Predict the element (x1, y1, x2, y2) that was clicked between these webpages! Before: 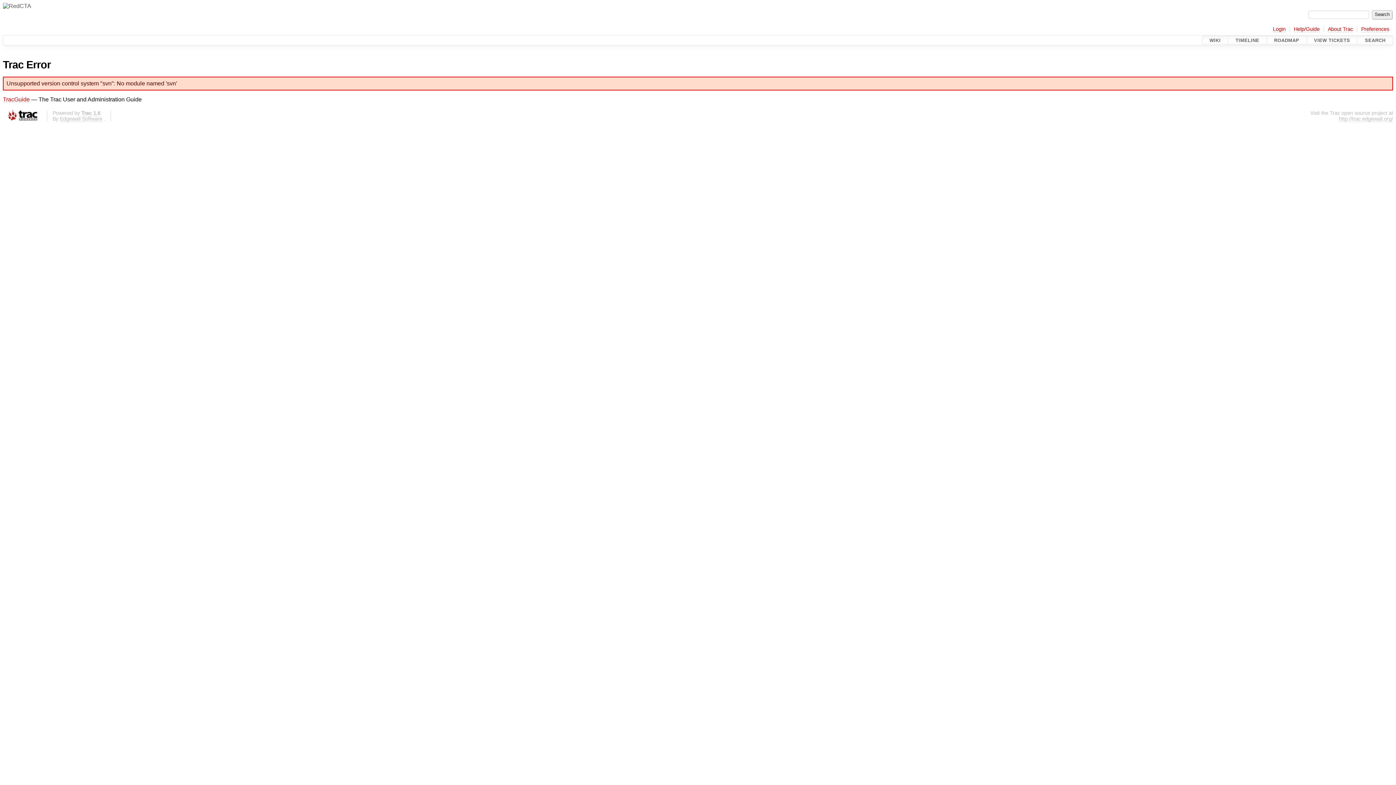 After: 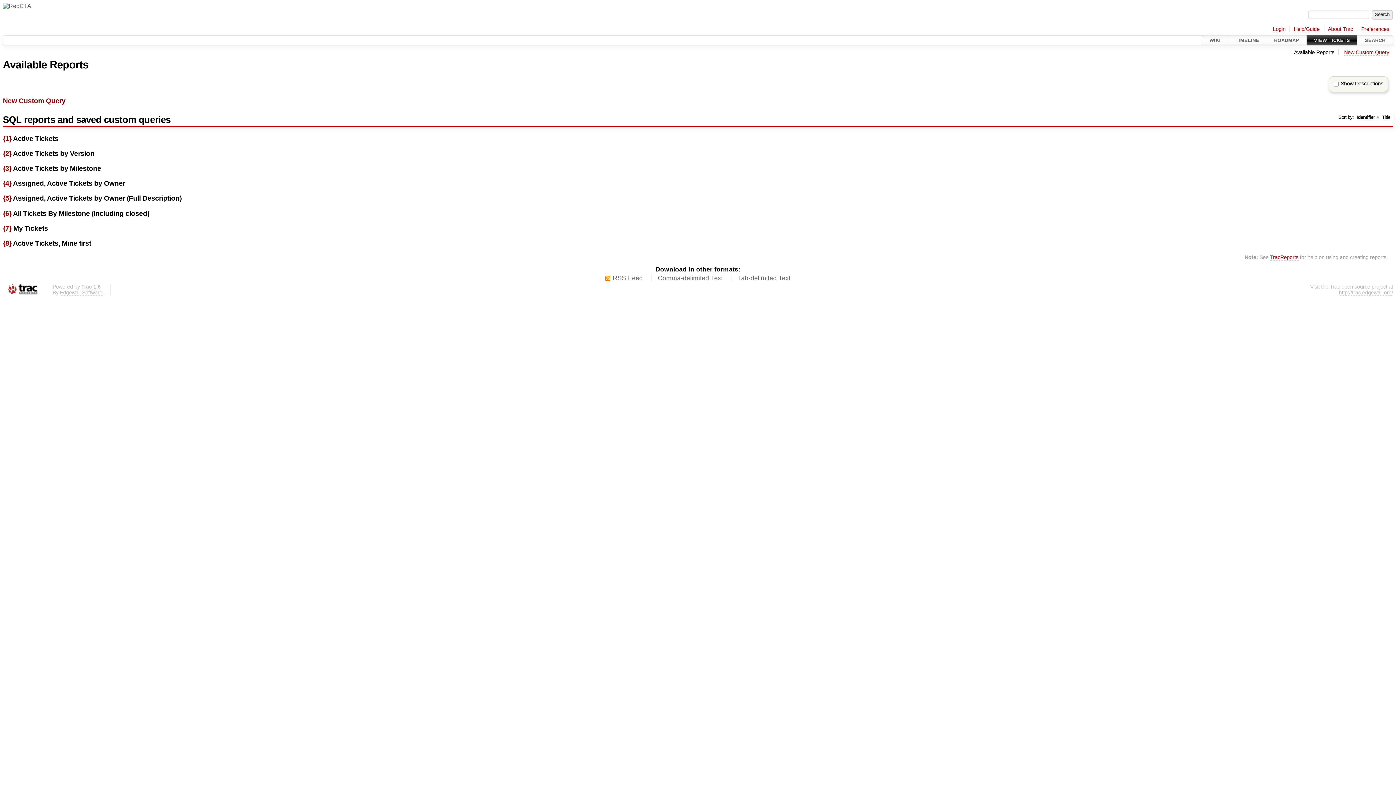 Action: bbox: (1307, 35, 1357, 45) label: VIEW TICKETS